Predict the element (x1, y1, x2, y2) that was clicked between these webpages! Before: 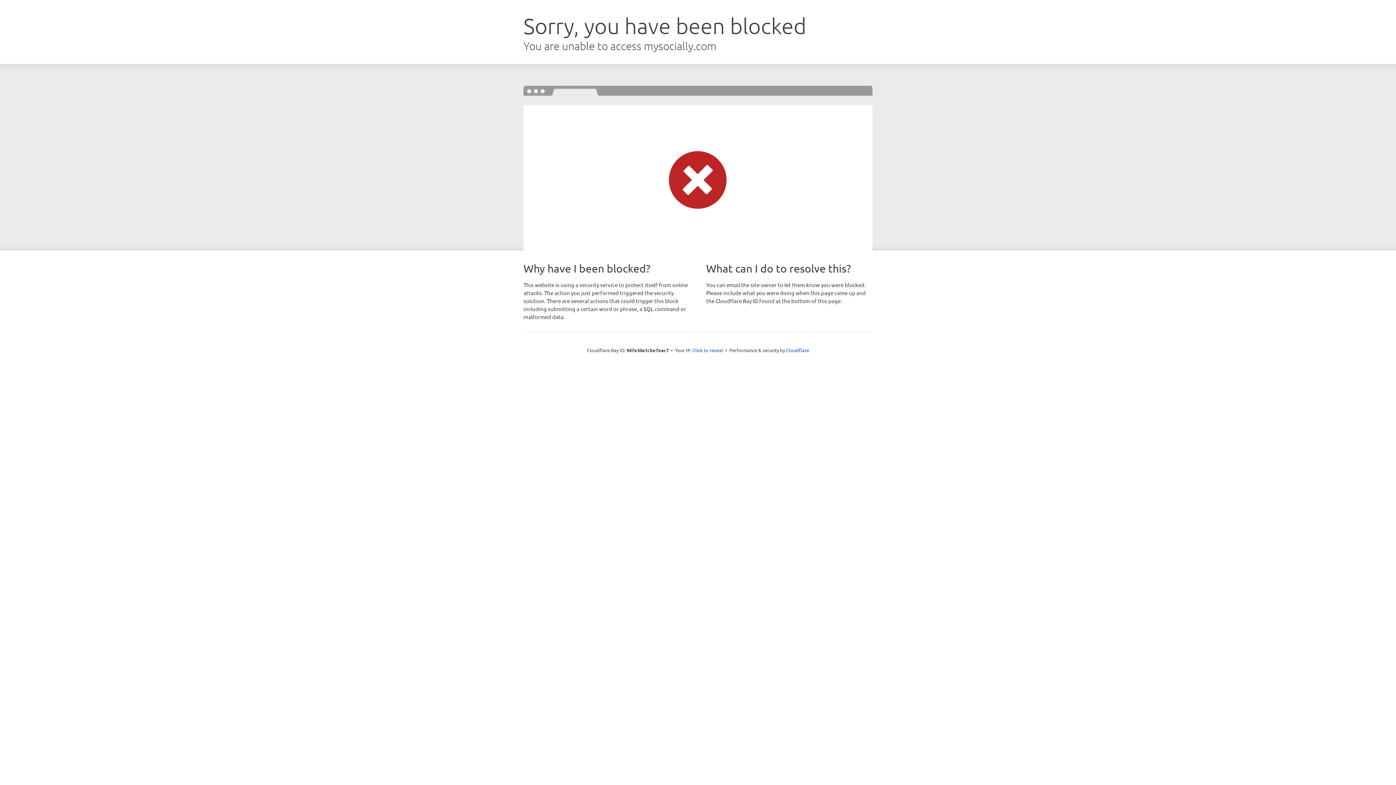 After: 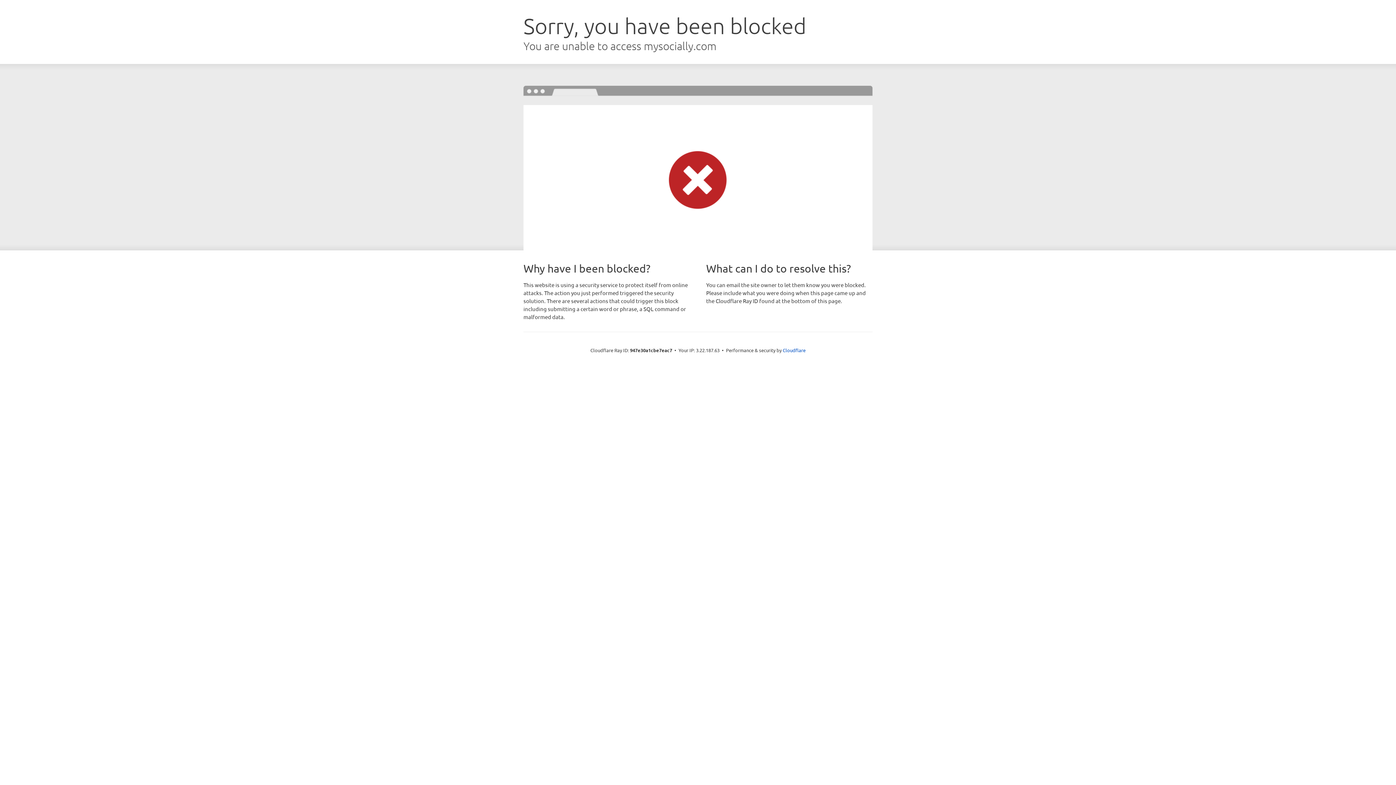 Action: bbox: (692, 346, 723, 353) label: Click to reveal